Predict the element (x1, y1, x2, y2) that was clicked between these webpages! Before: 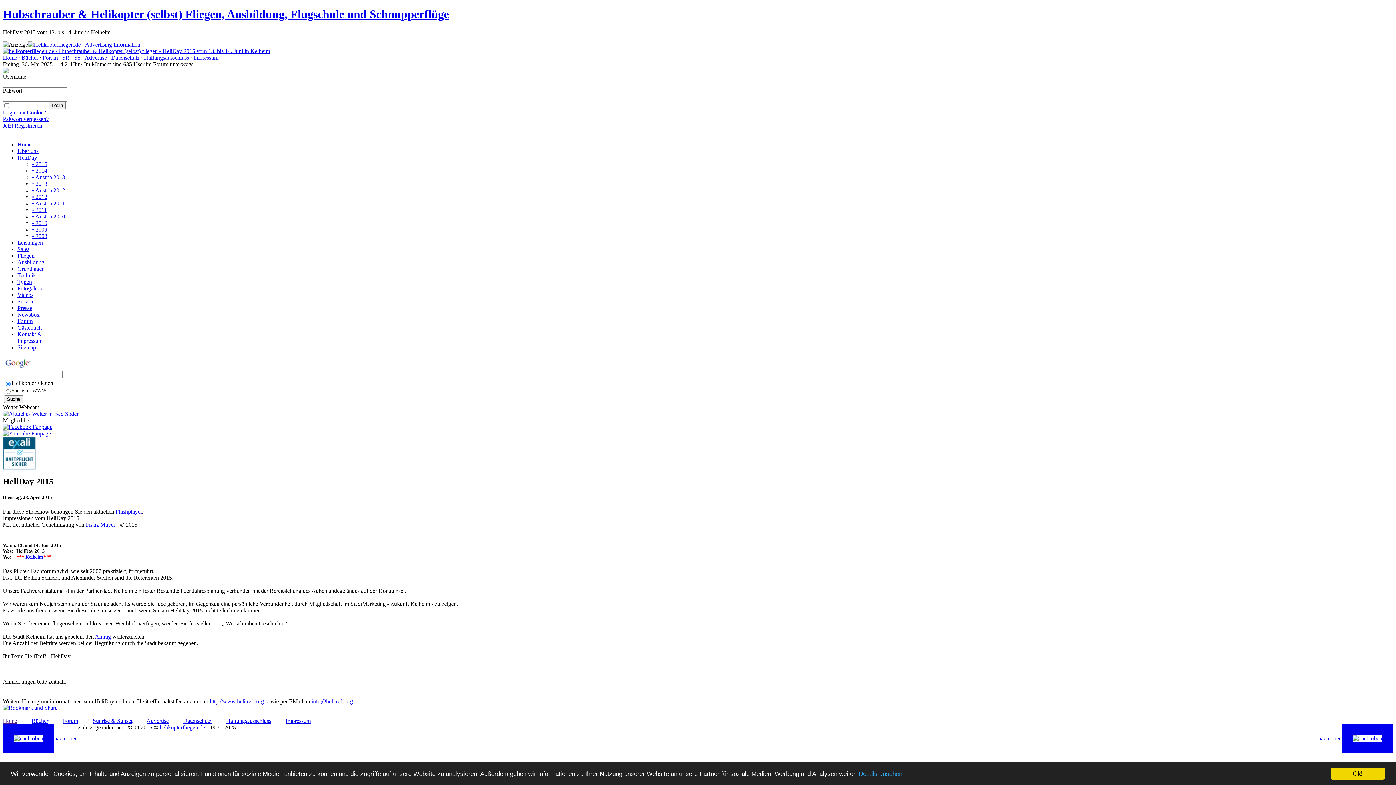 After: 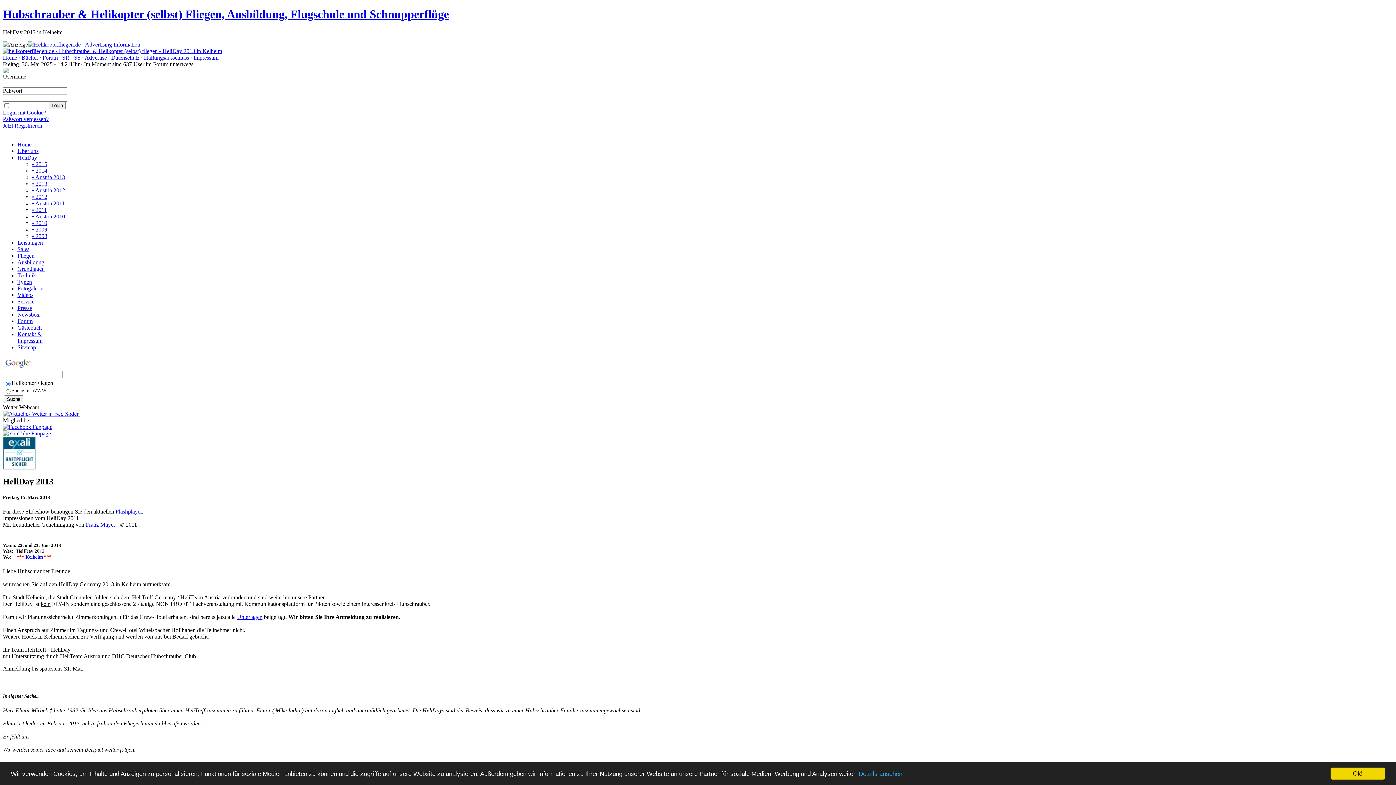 Action: label: • 2013 bbox: (32, 180, 47, 186)